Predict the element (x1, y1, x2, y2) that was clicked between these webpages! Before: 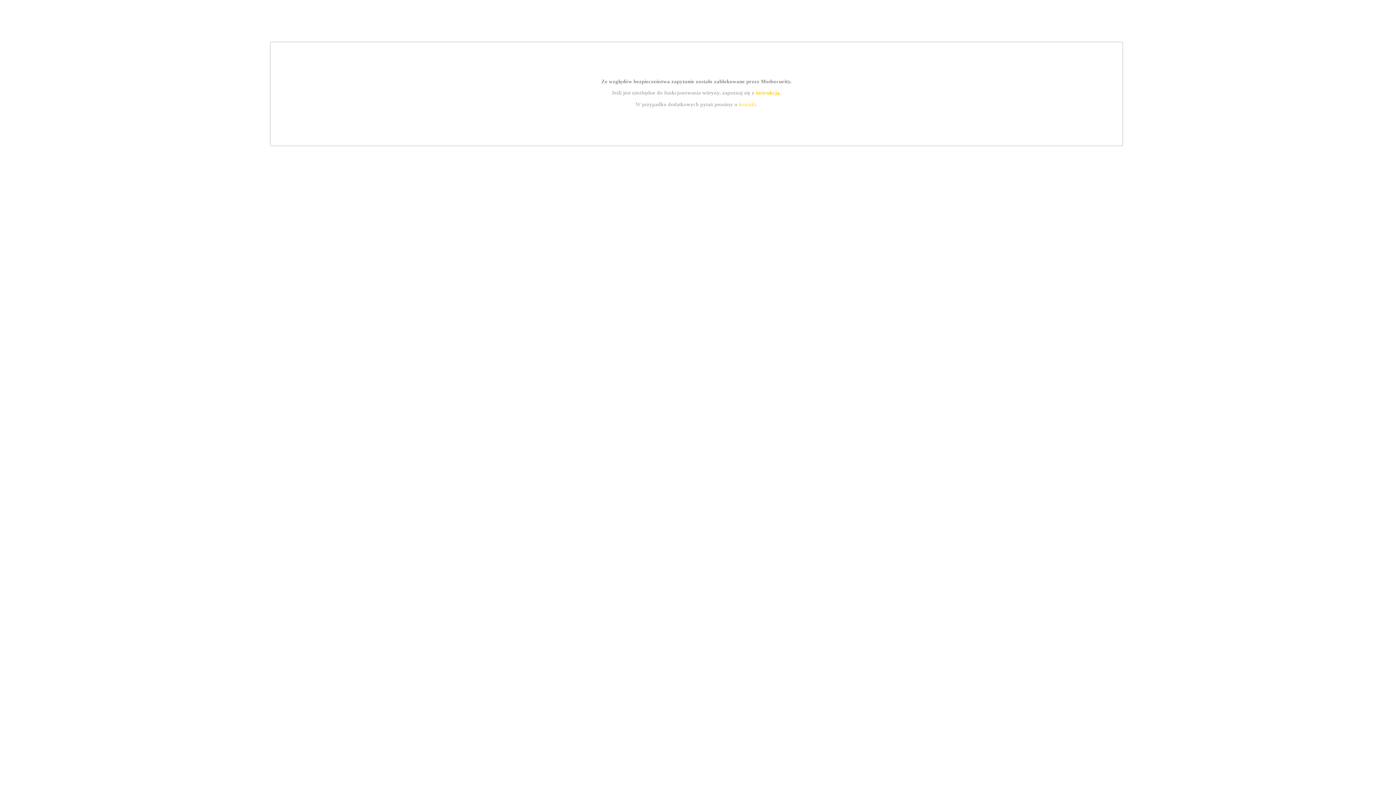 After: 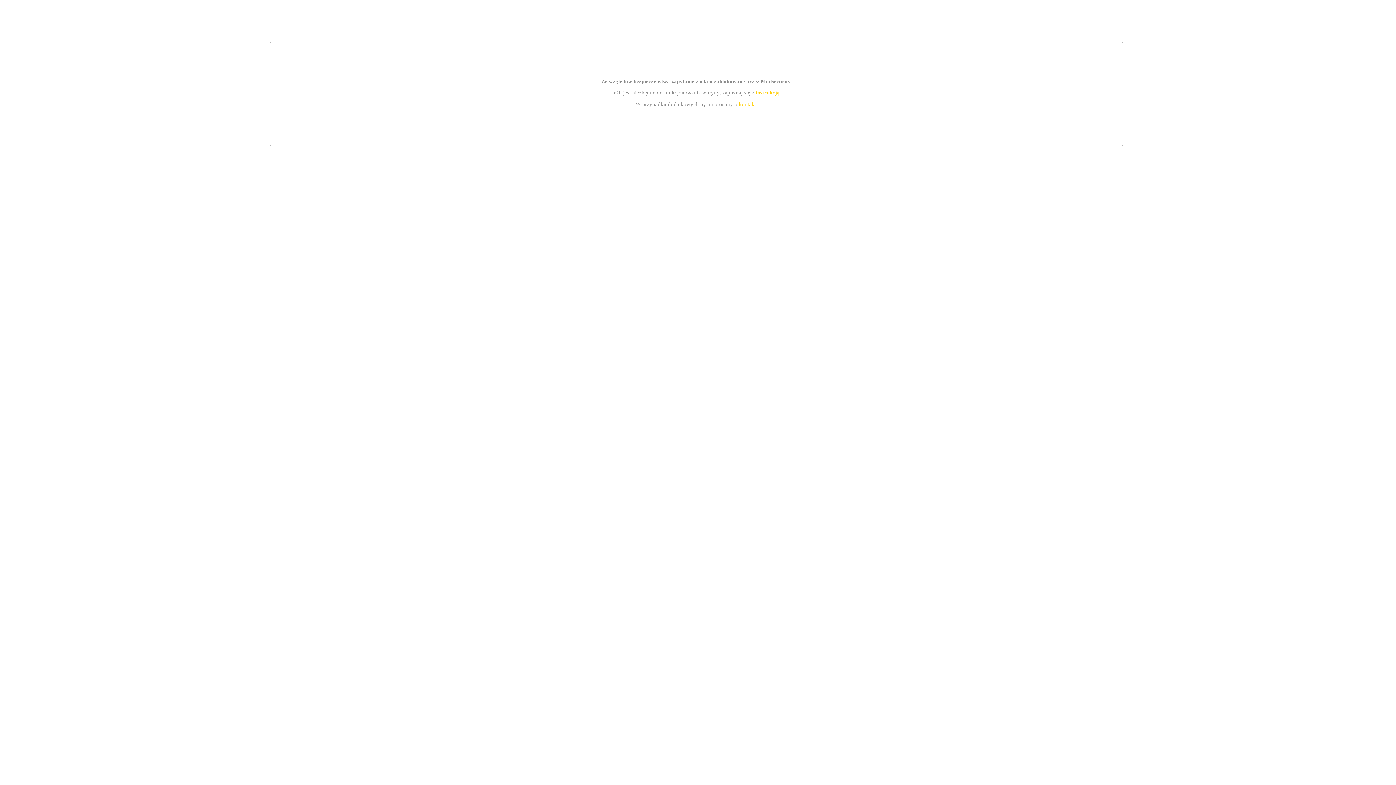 Action: bbox: (755, 89, 779, 95) label: instrukcją